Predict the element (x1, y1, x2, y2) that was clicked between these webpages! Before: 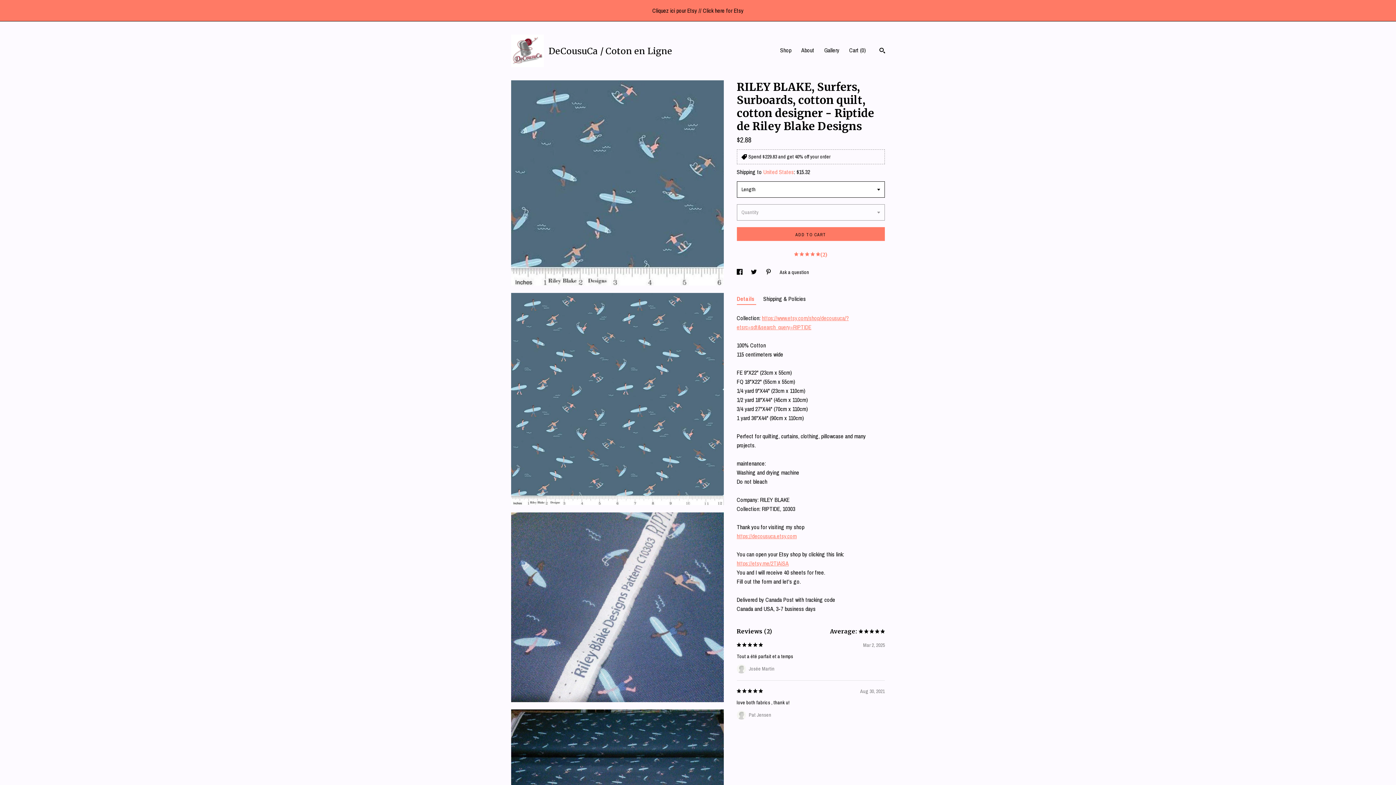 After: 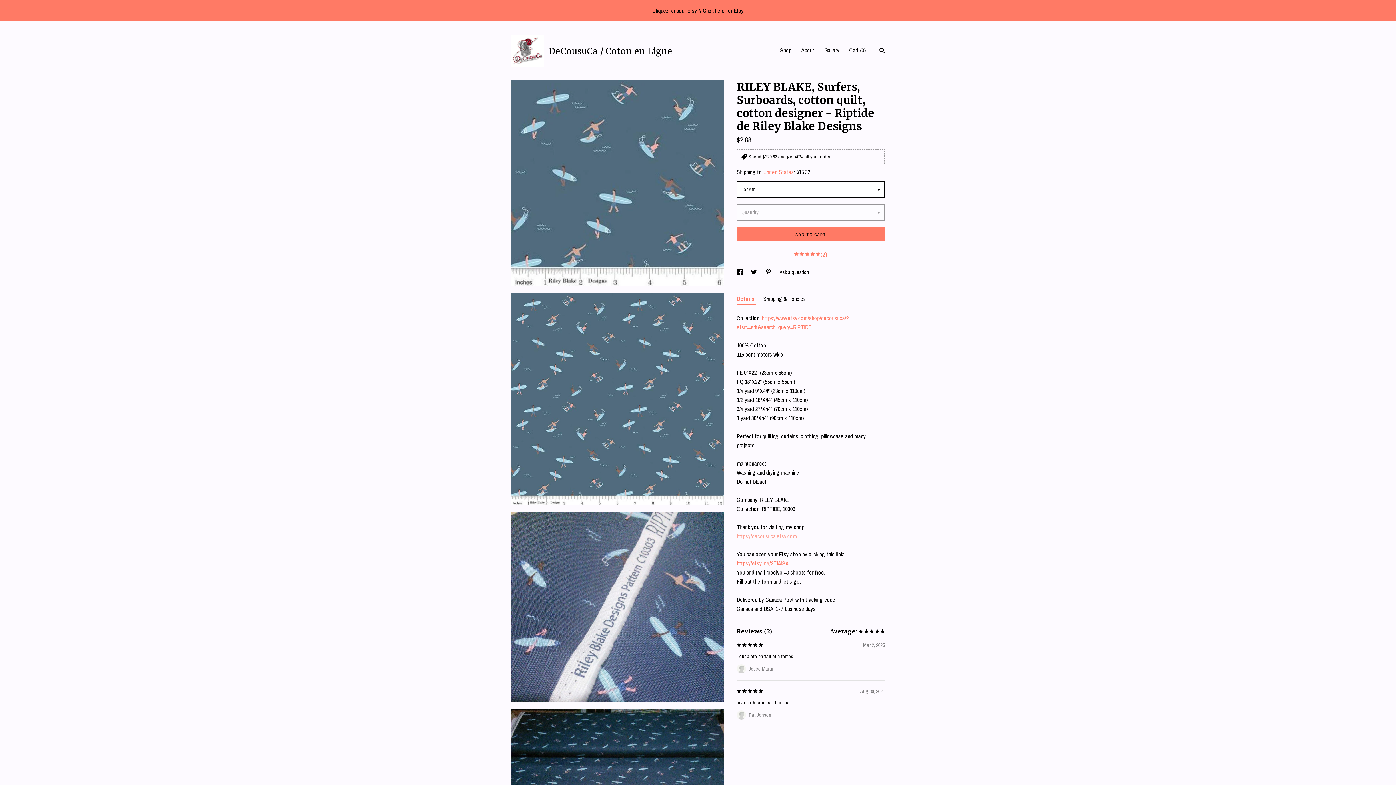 Action: bbox: (736, 532, 796, 540) label: https://decousuca.etsy.com